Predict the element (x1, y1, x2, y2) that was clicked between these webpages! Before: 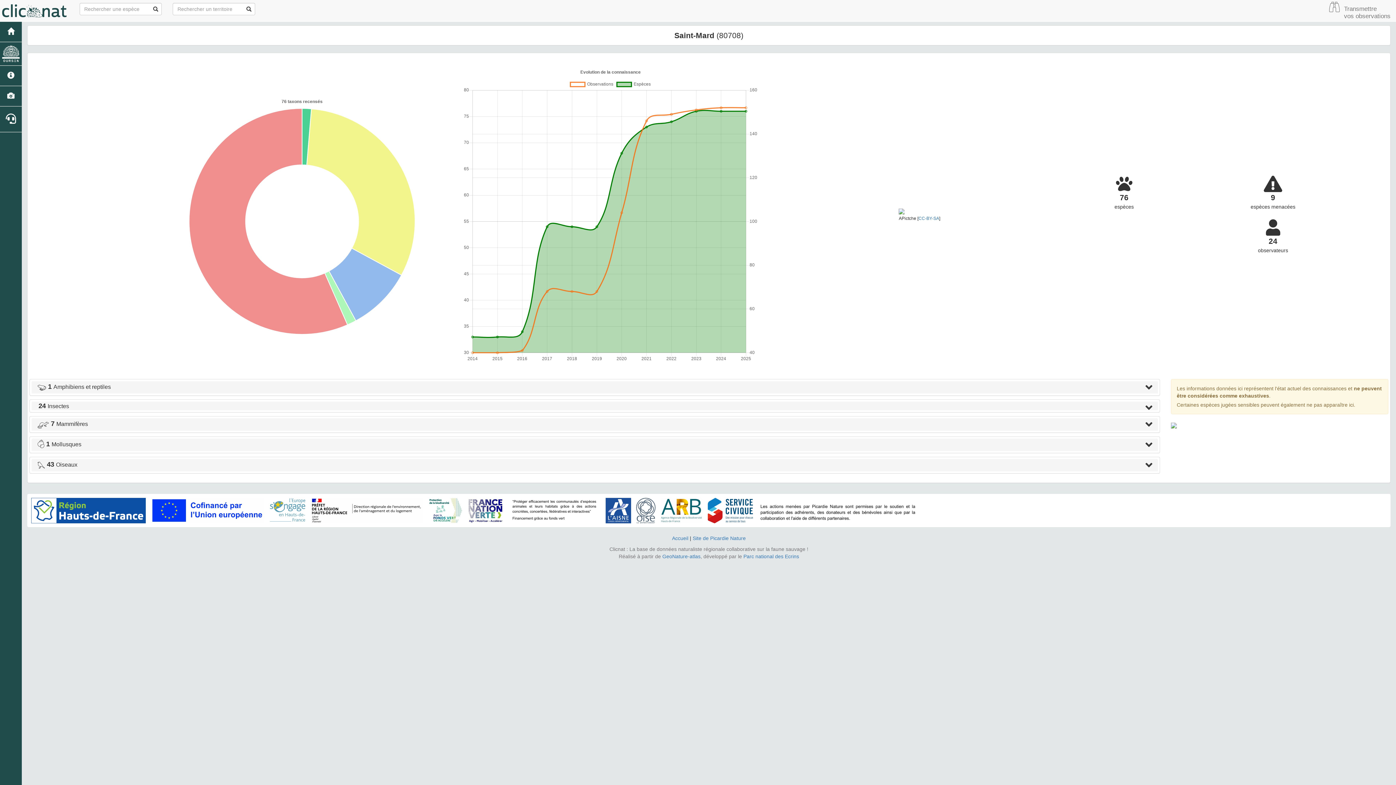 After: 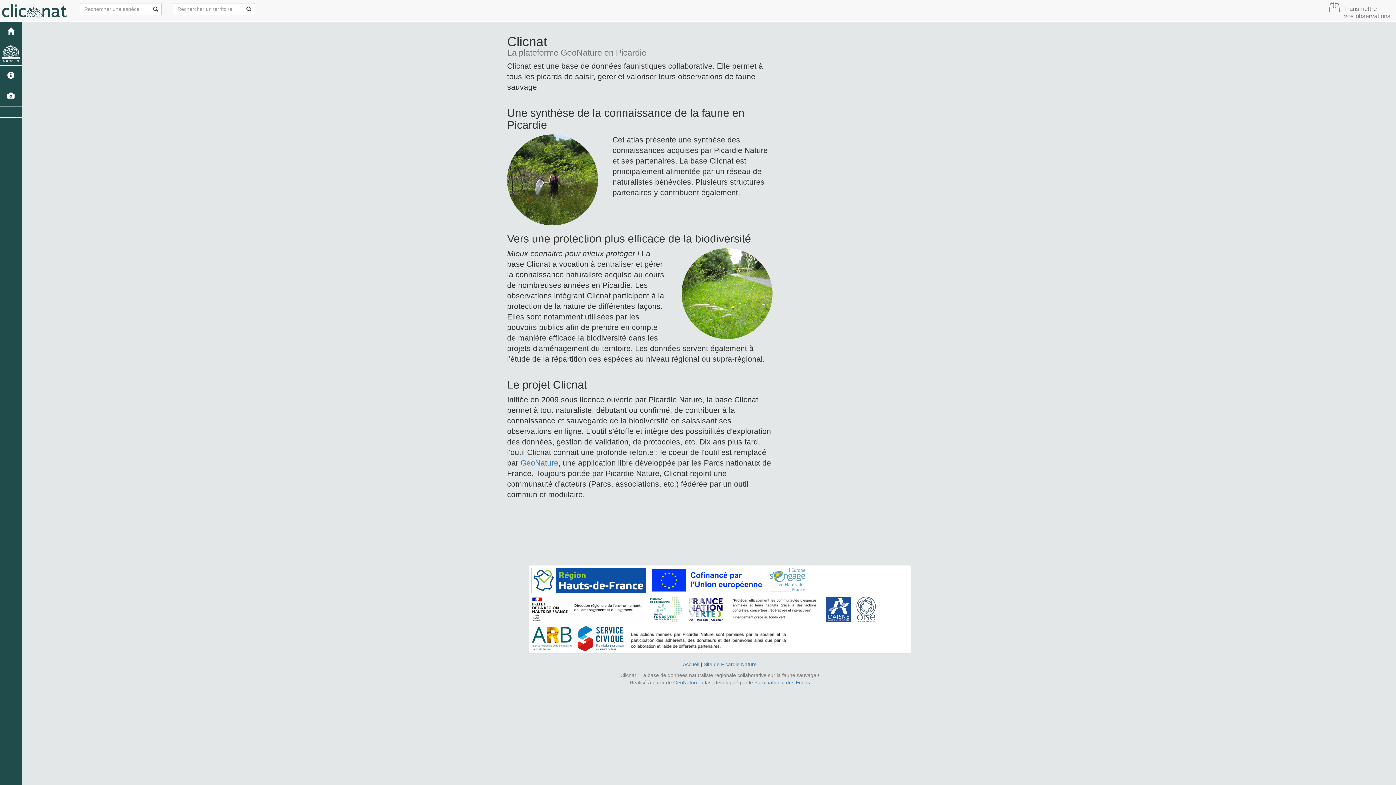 Action: bbox: (0, 65, 21, 86)